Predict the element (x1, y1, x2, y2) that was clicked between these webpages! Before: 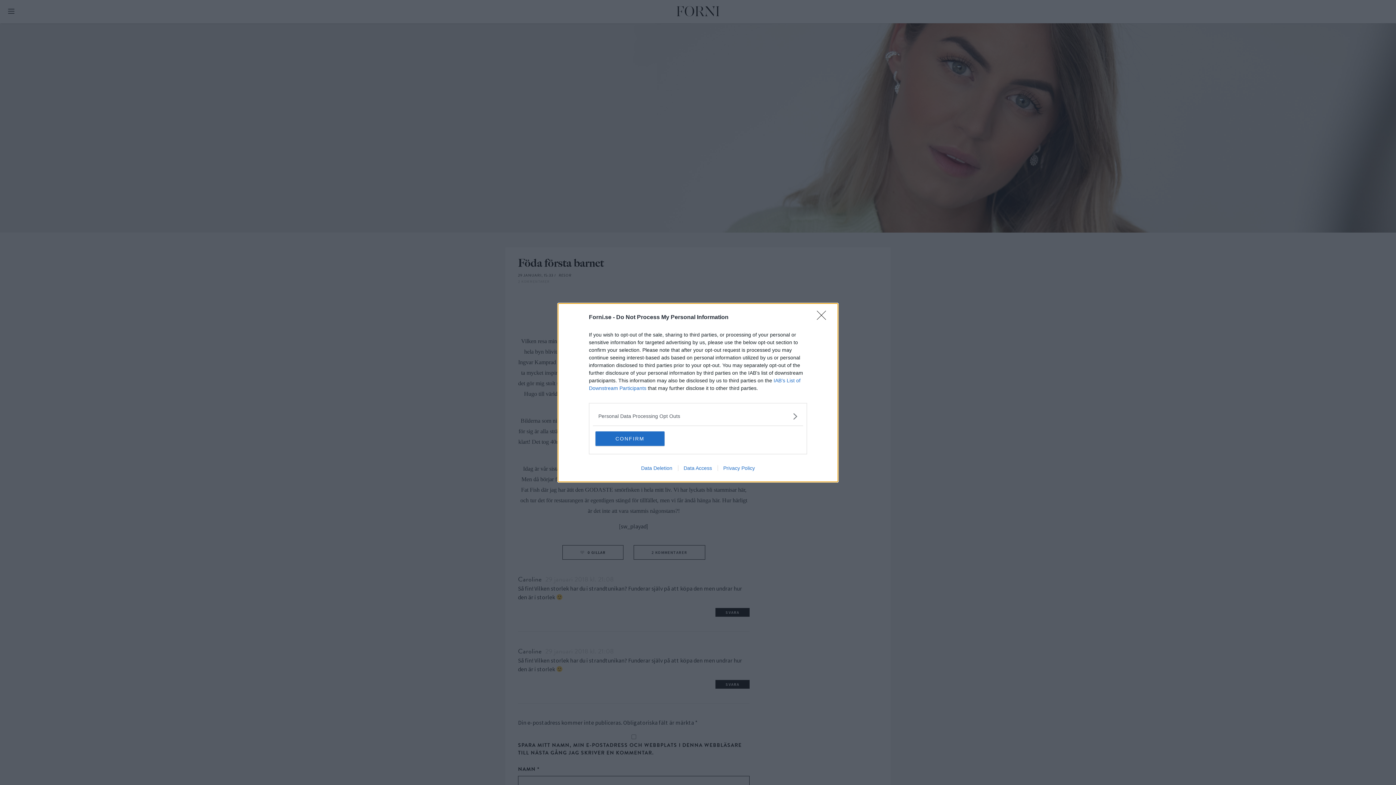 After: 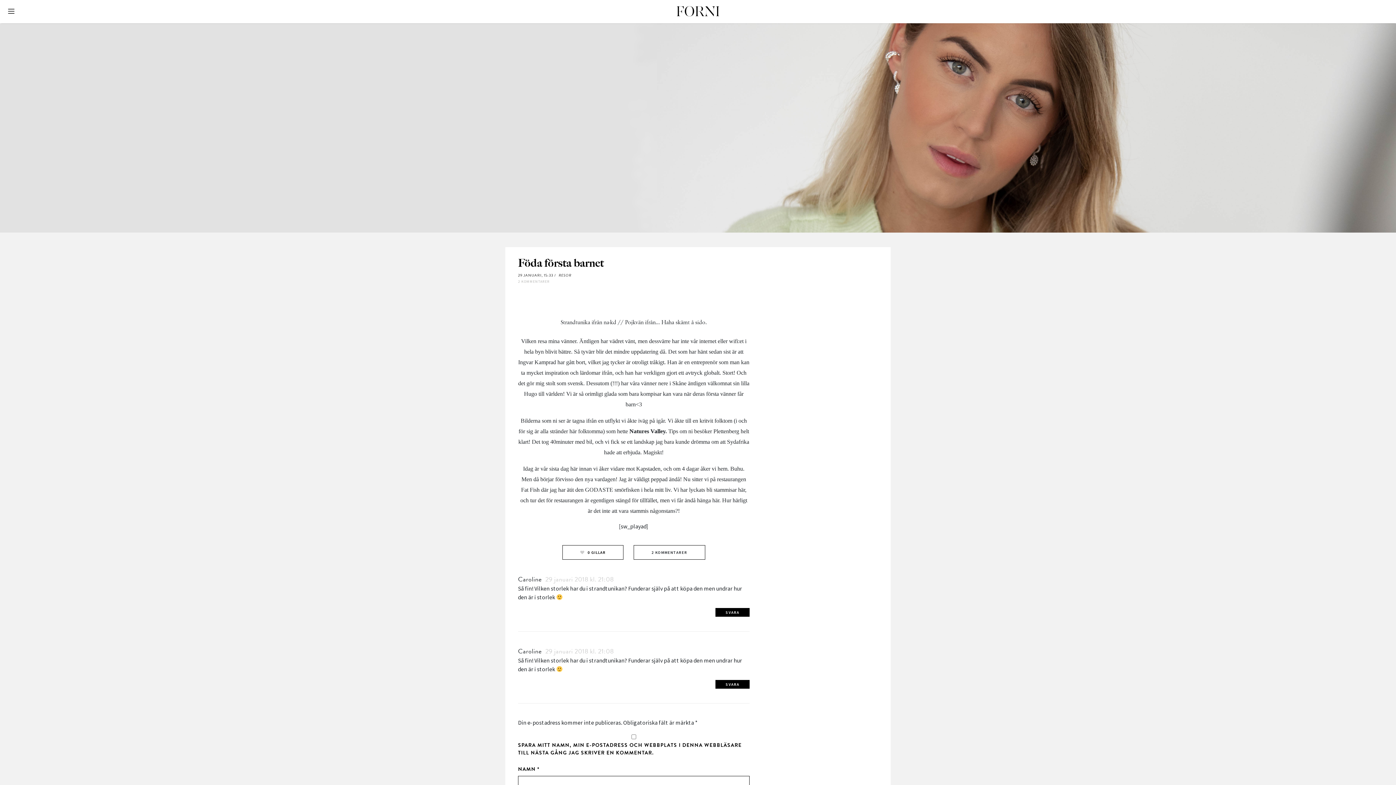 Action: bbox: (595, 431, 664, 446) label: CONFIRM